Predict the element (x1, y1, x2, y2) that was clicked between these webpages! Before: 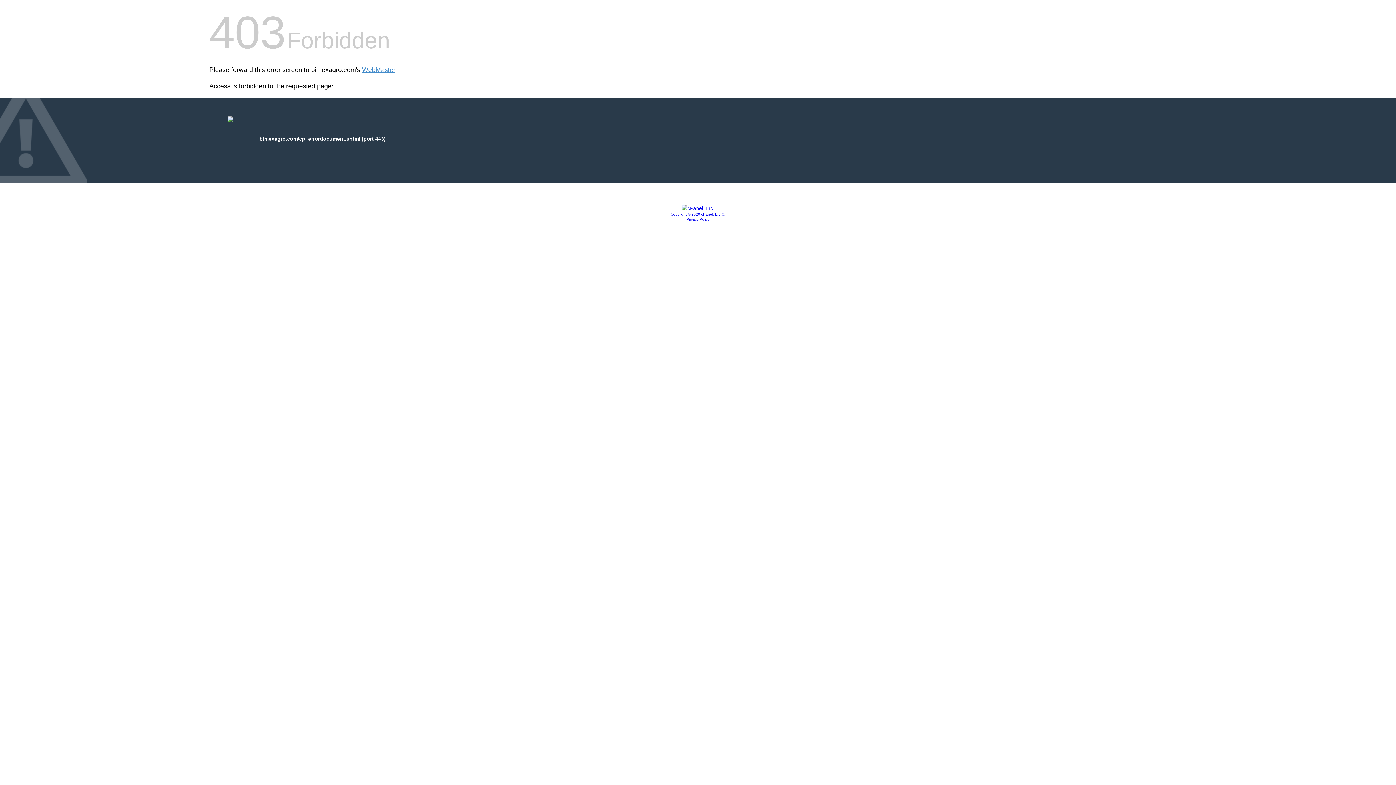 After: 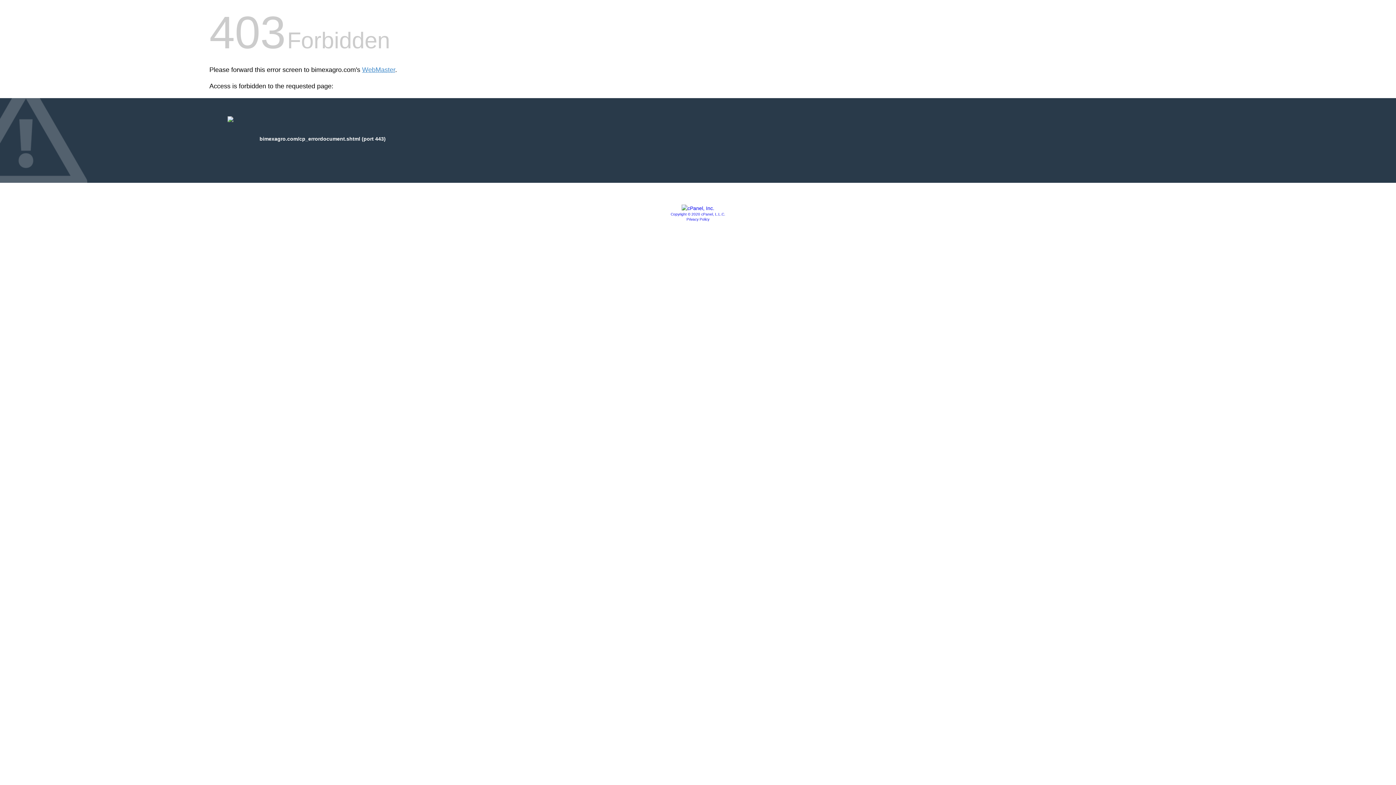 Action: bbox: (686, 217, 709, 221) label: Privacy Policy